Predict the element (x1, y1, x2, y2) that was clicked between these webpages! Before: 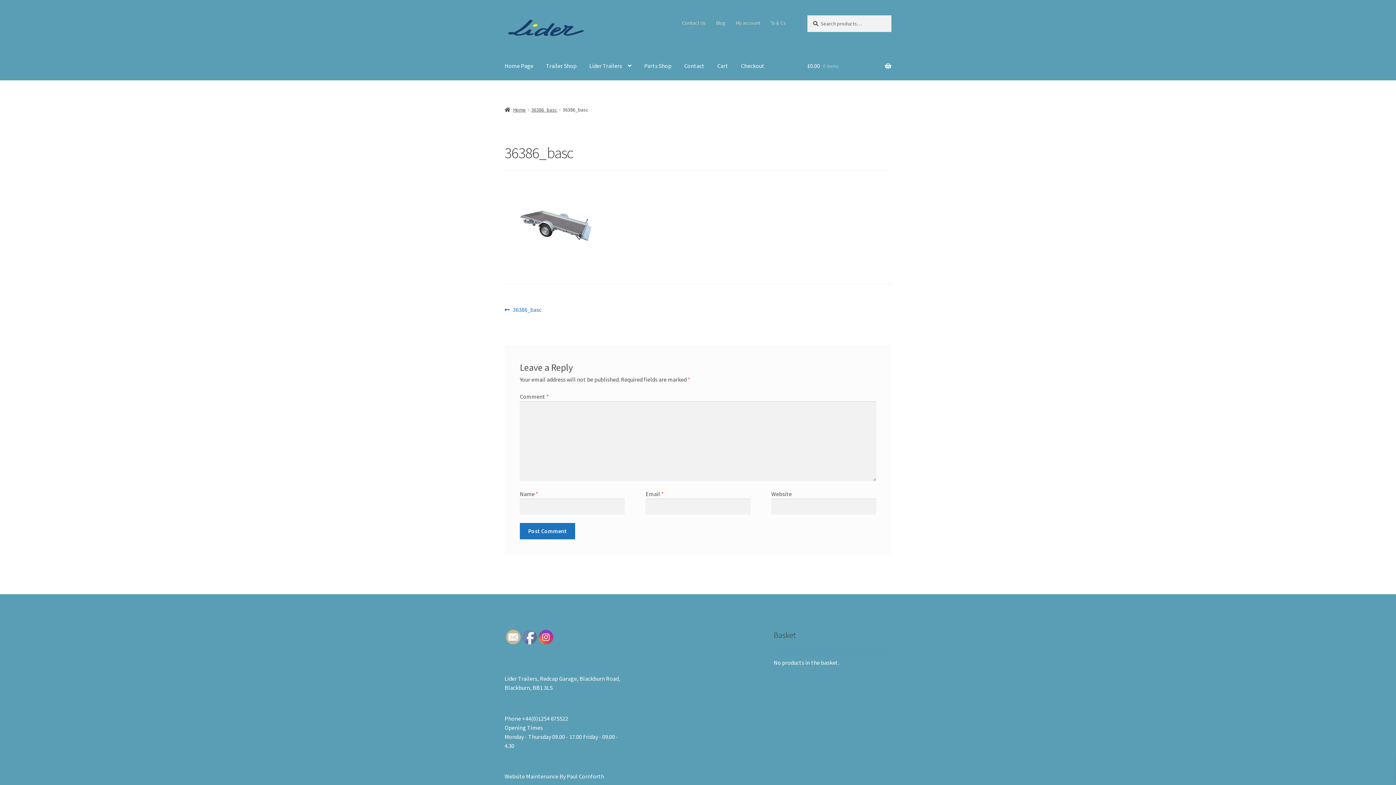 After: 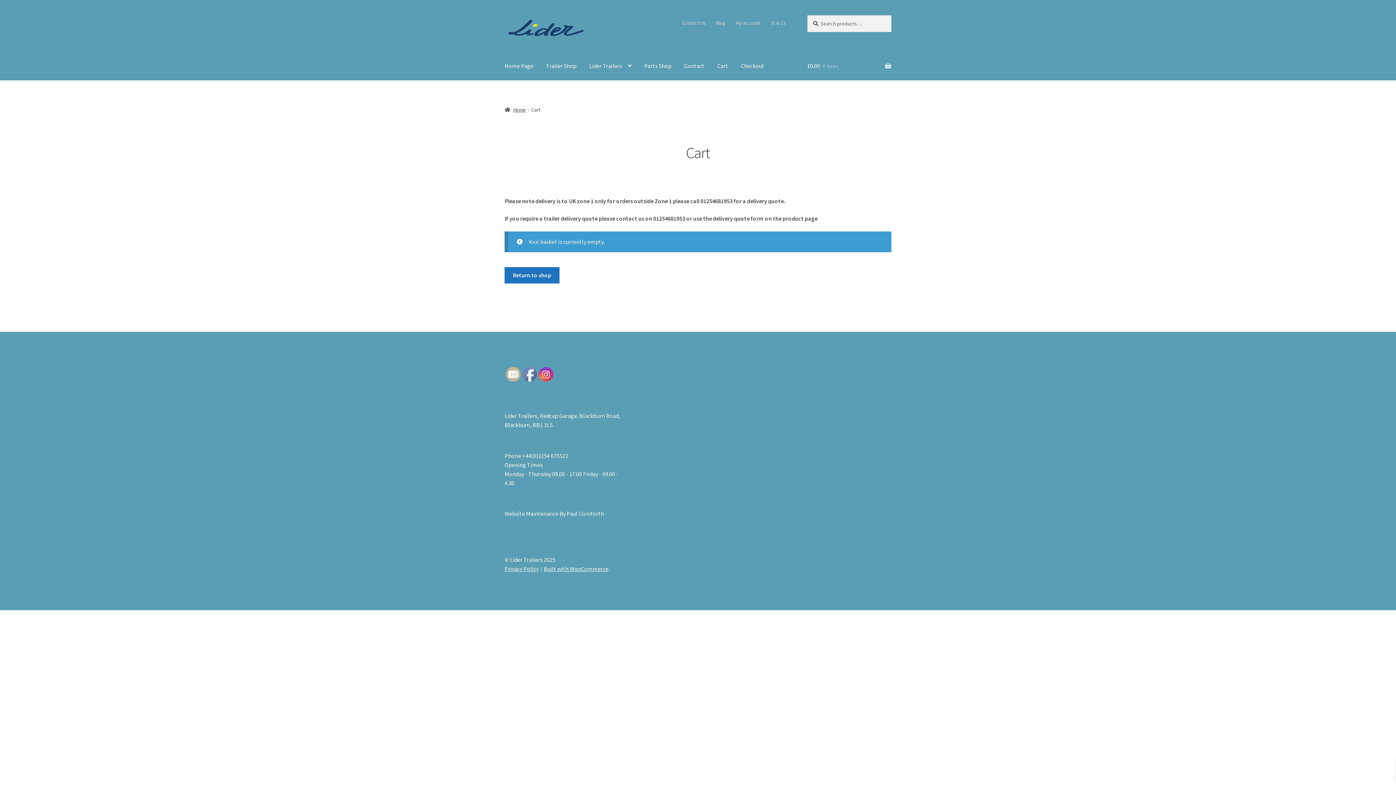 Action: label: Cart bbox: (711, 52, 734, 79)